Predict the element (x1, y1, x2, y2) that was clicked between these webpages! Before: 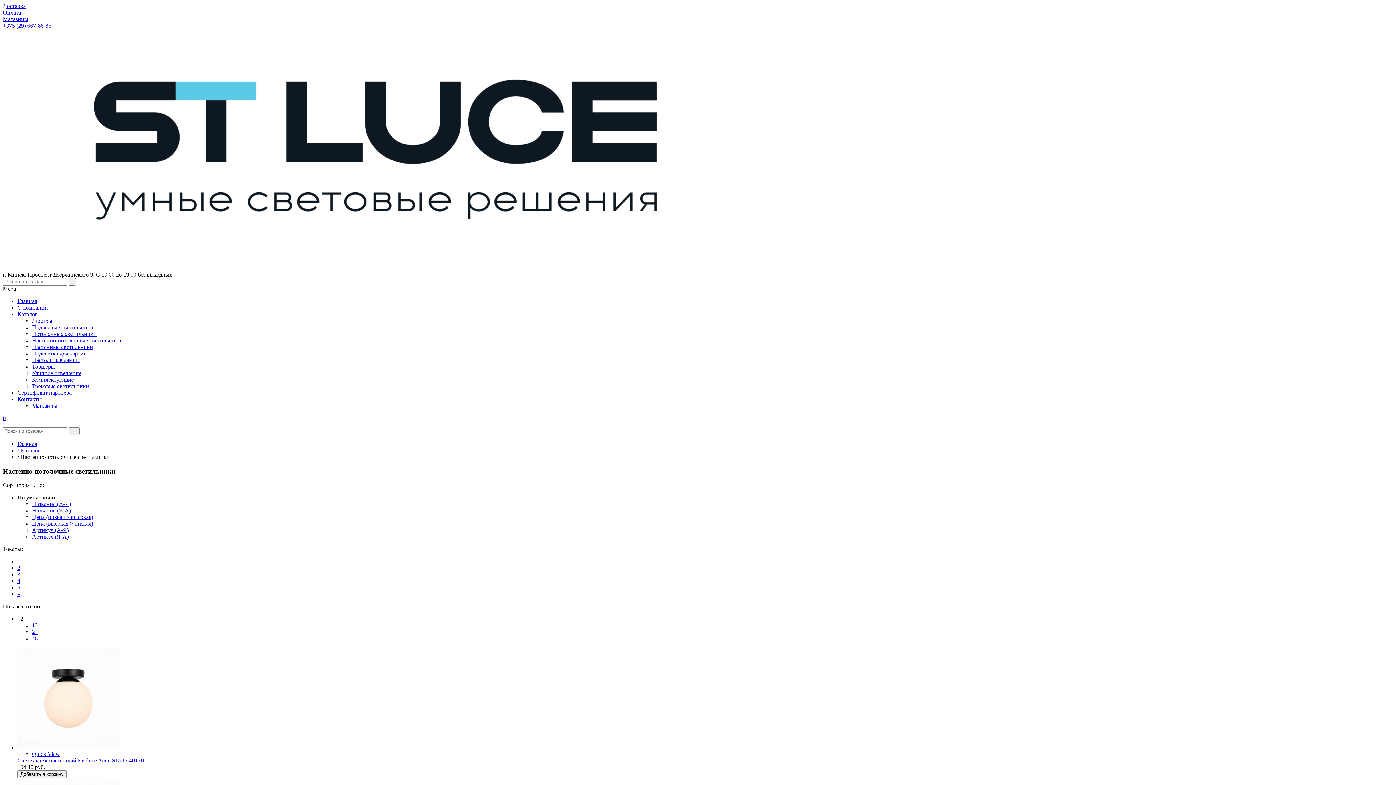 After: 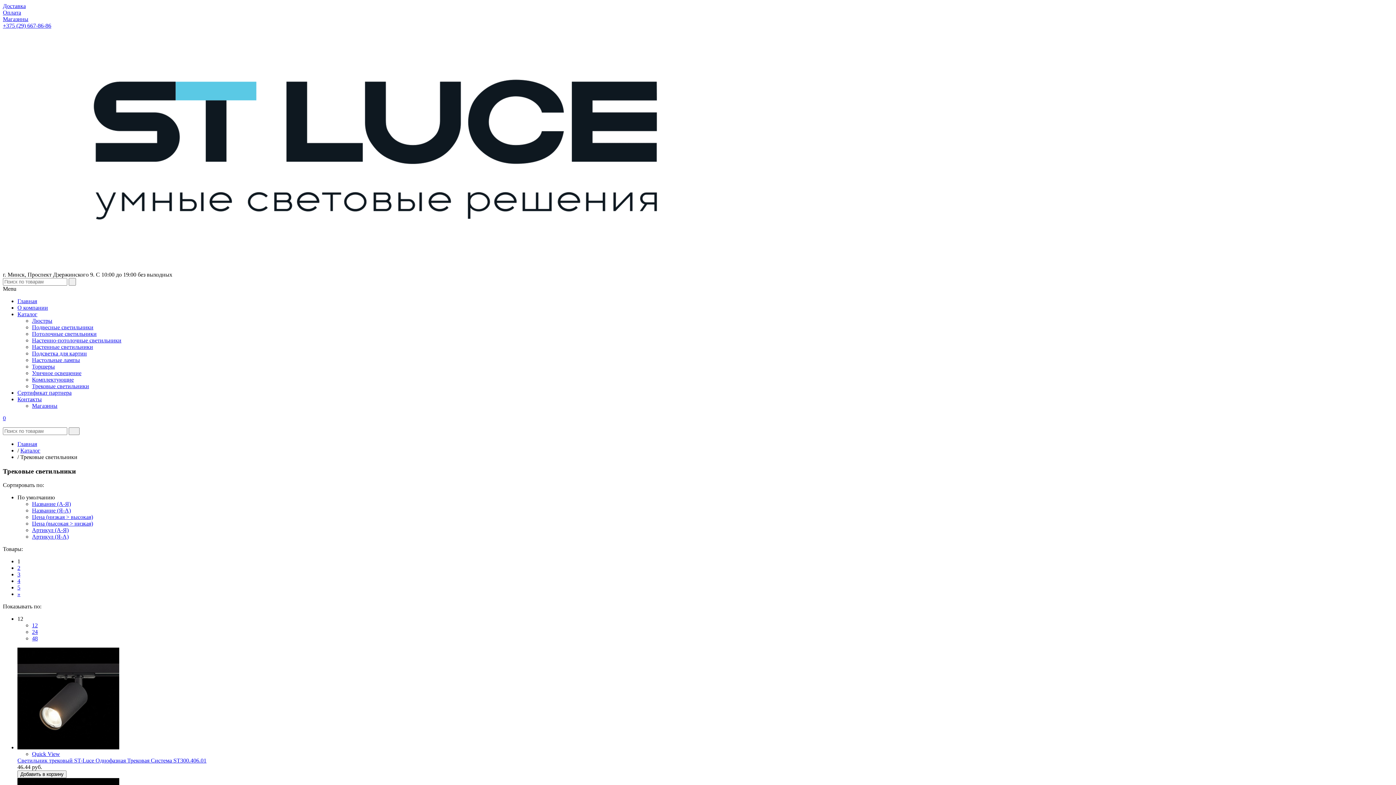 Action: label: Трековые светильники bbox: (32, 383, 89, 389)